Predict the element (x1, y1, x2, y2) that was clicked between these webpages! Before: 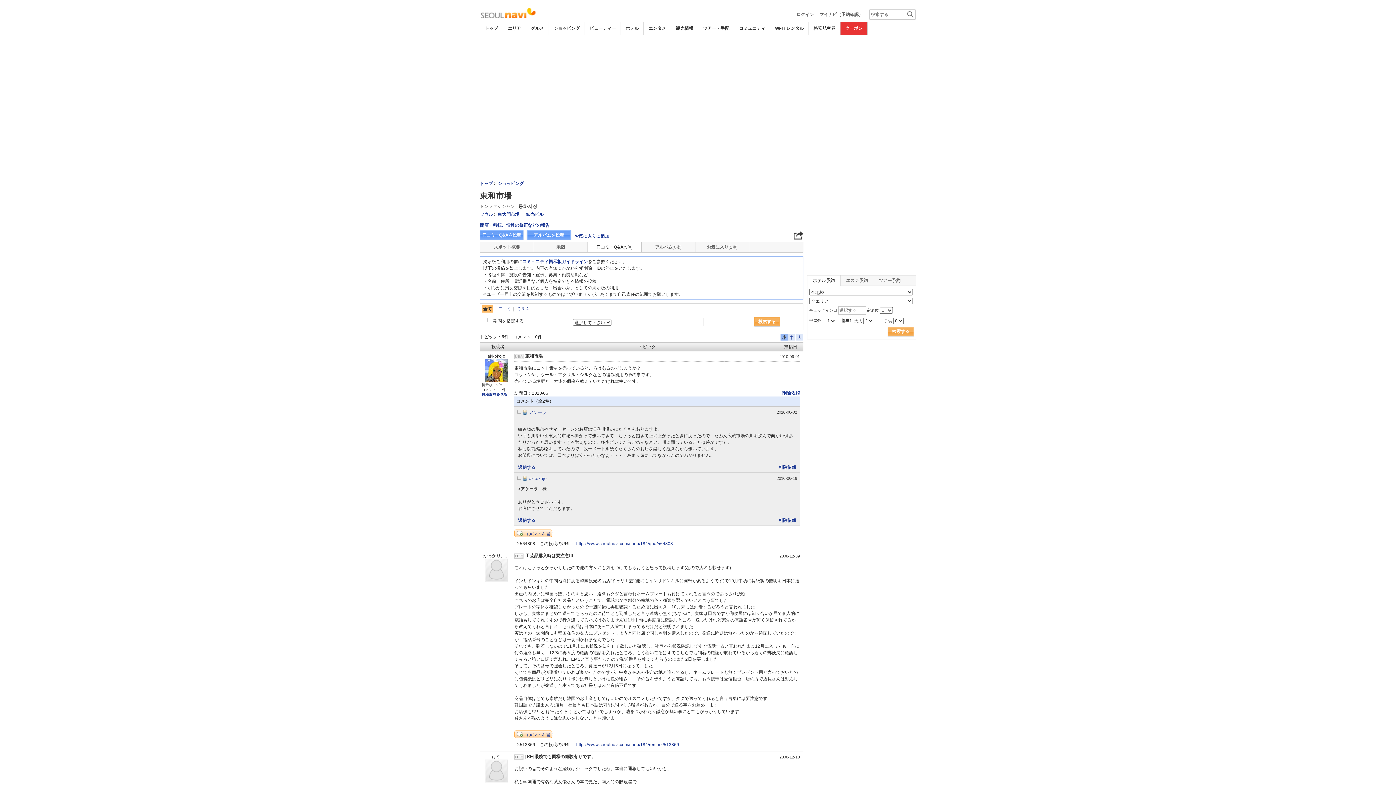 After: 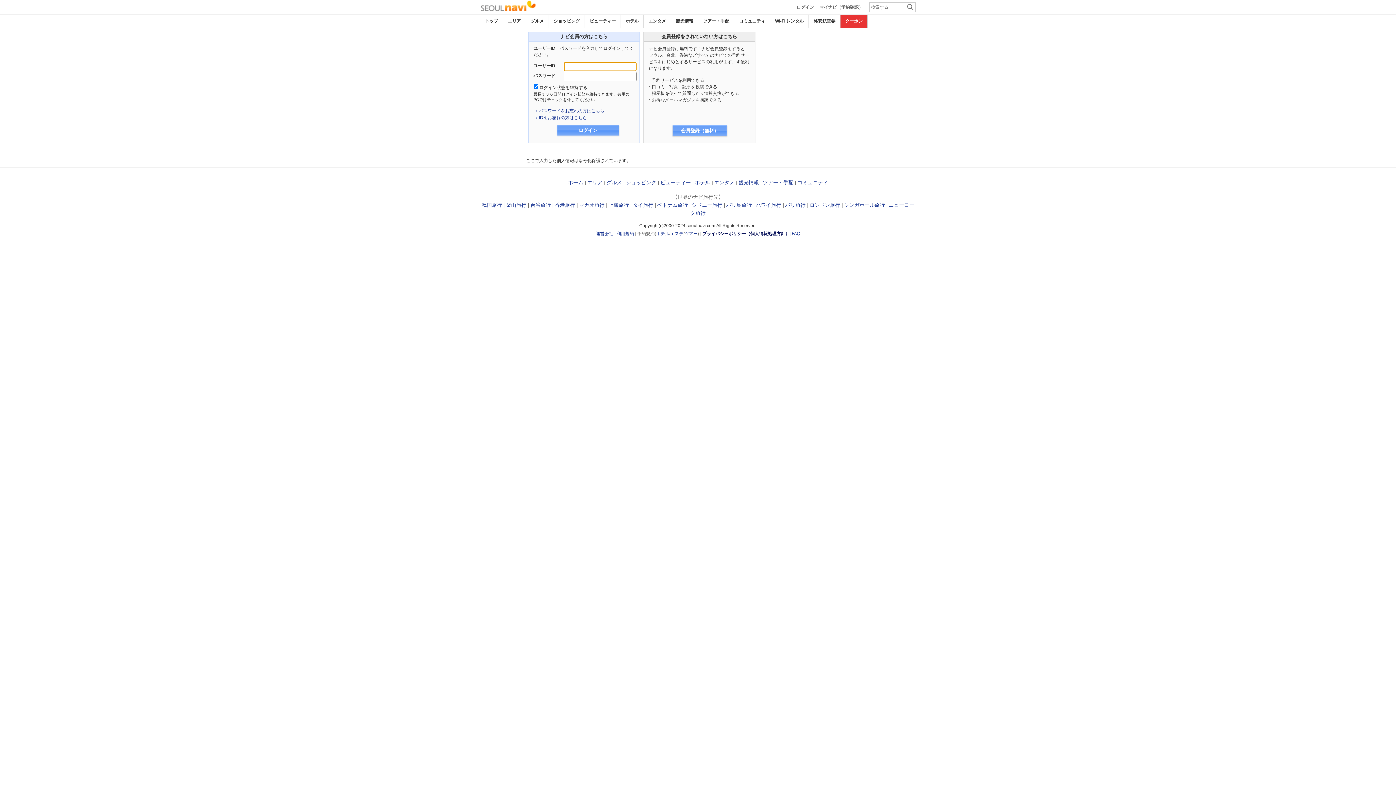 Action: label: お気に入りに追加 bbox: (574, 233, 609, 238)